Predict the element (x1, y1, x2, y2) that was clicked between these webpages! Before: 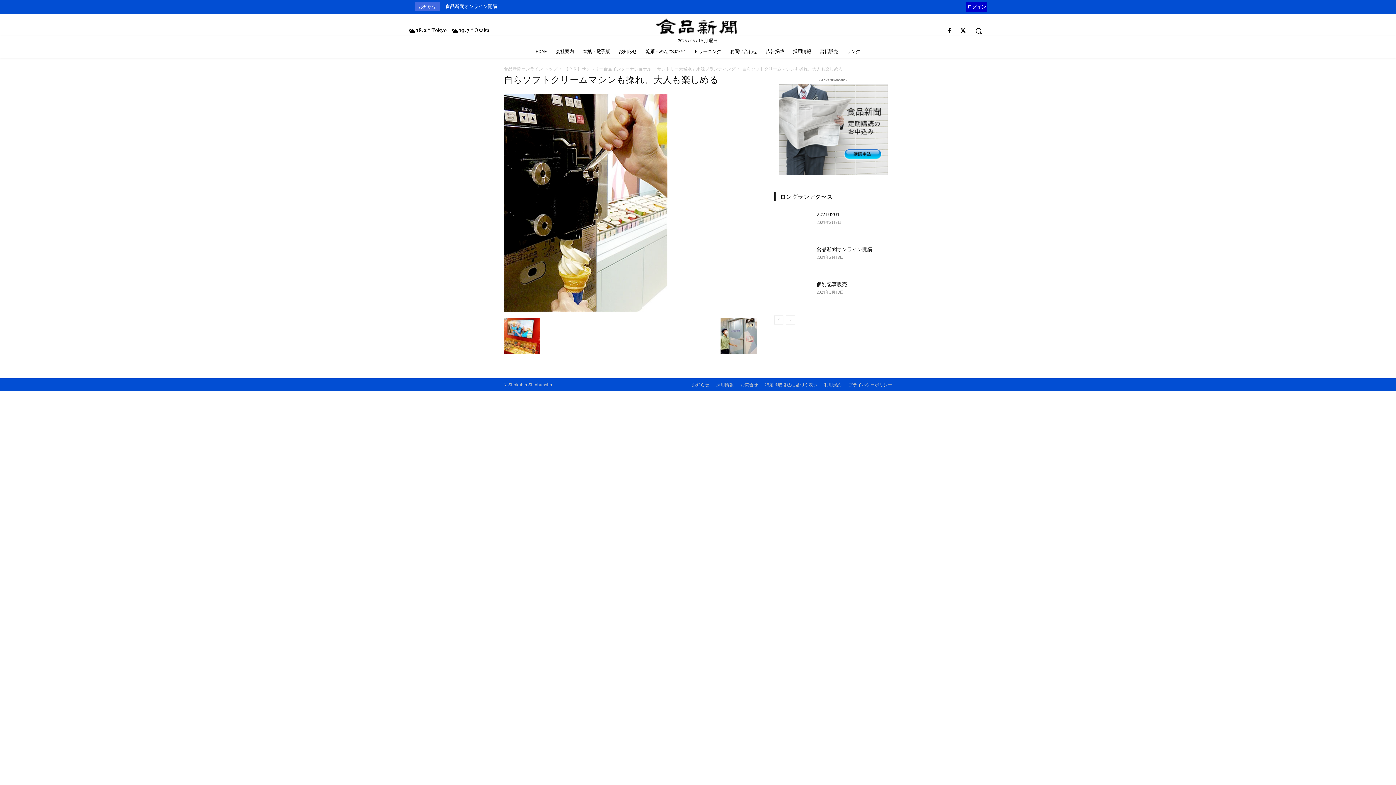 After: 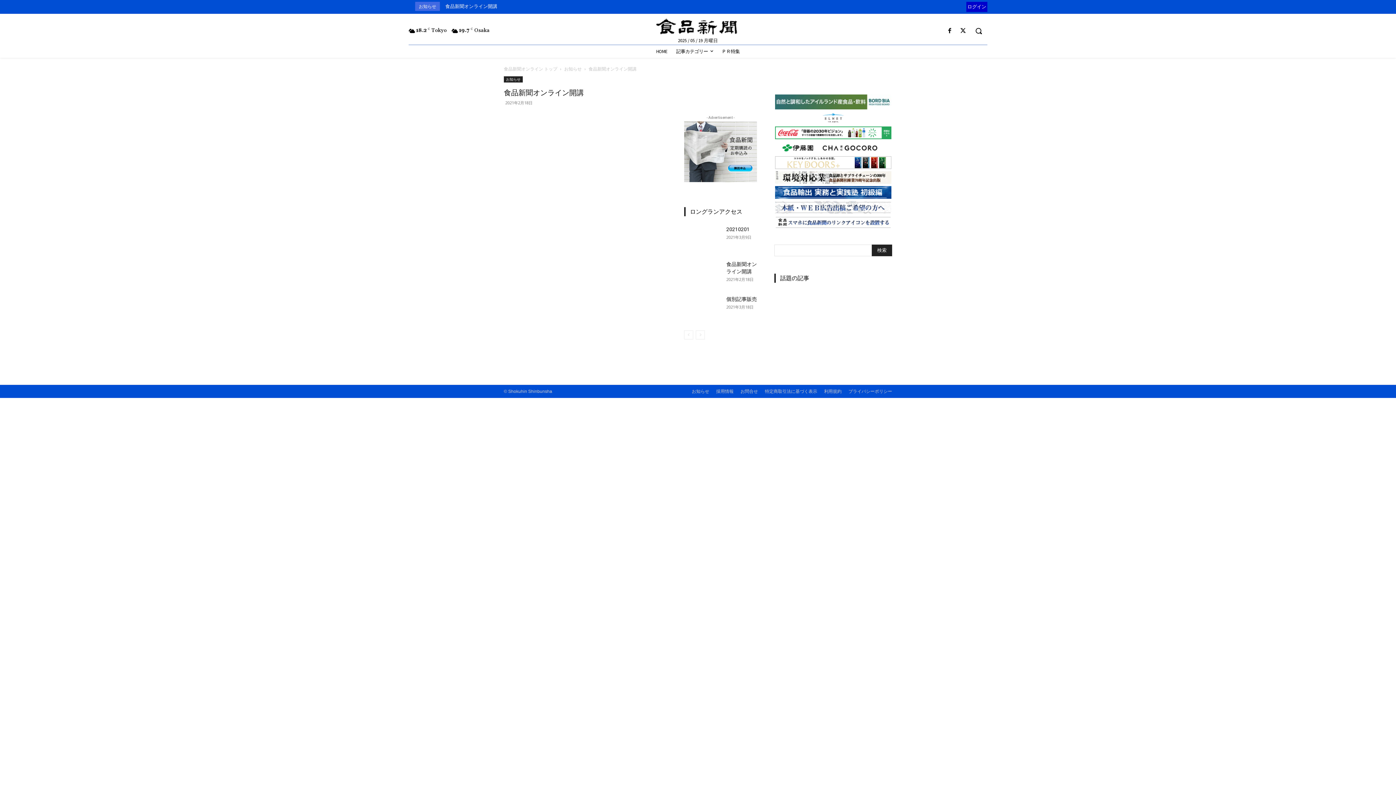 Action: bbox: (445, 3, 497, 9) label: 食品新聞オンライン開講